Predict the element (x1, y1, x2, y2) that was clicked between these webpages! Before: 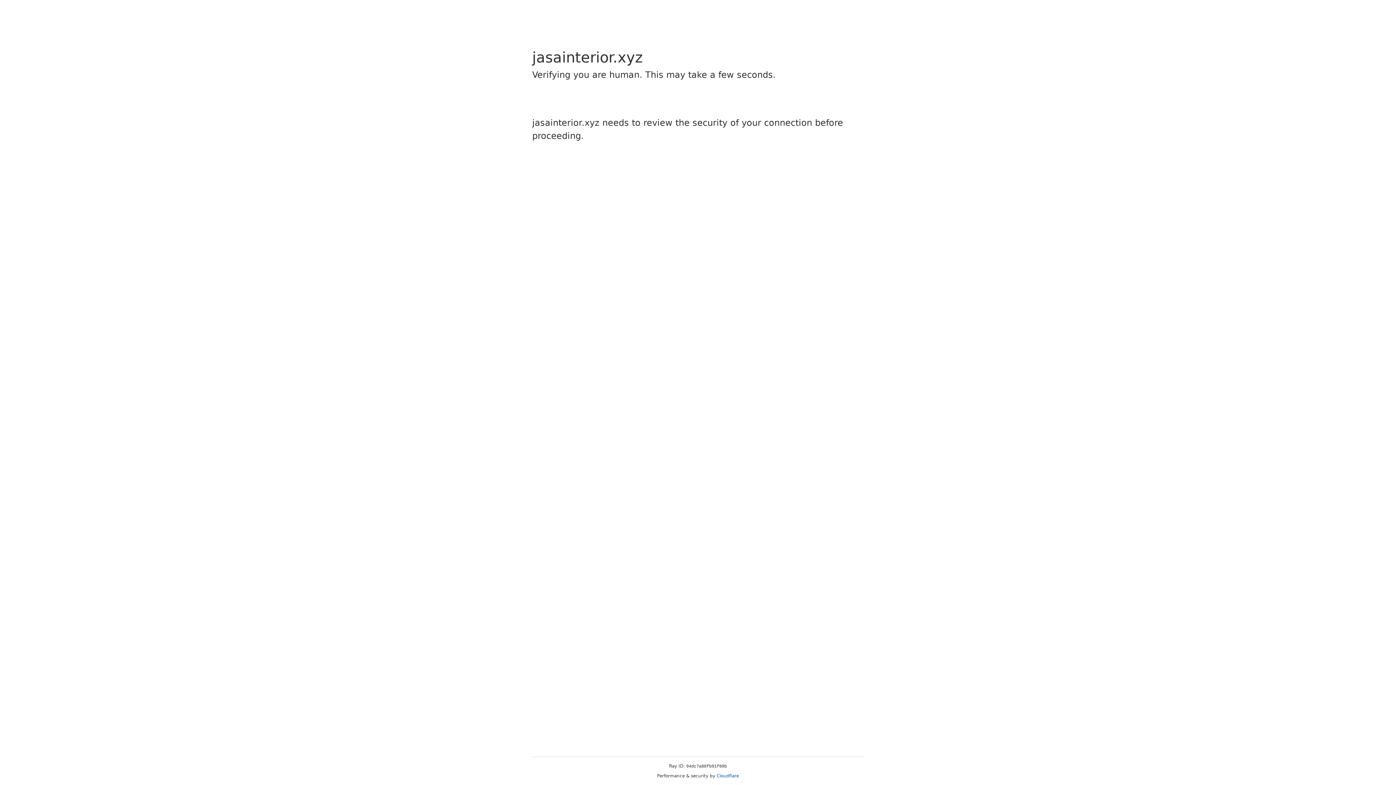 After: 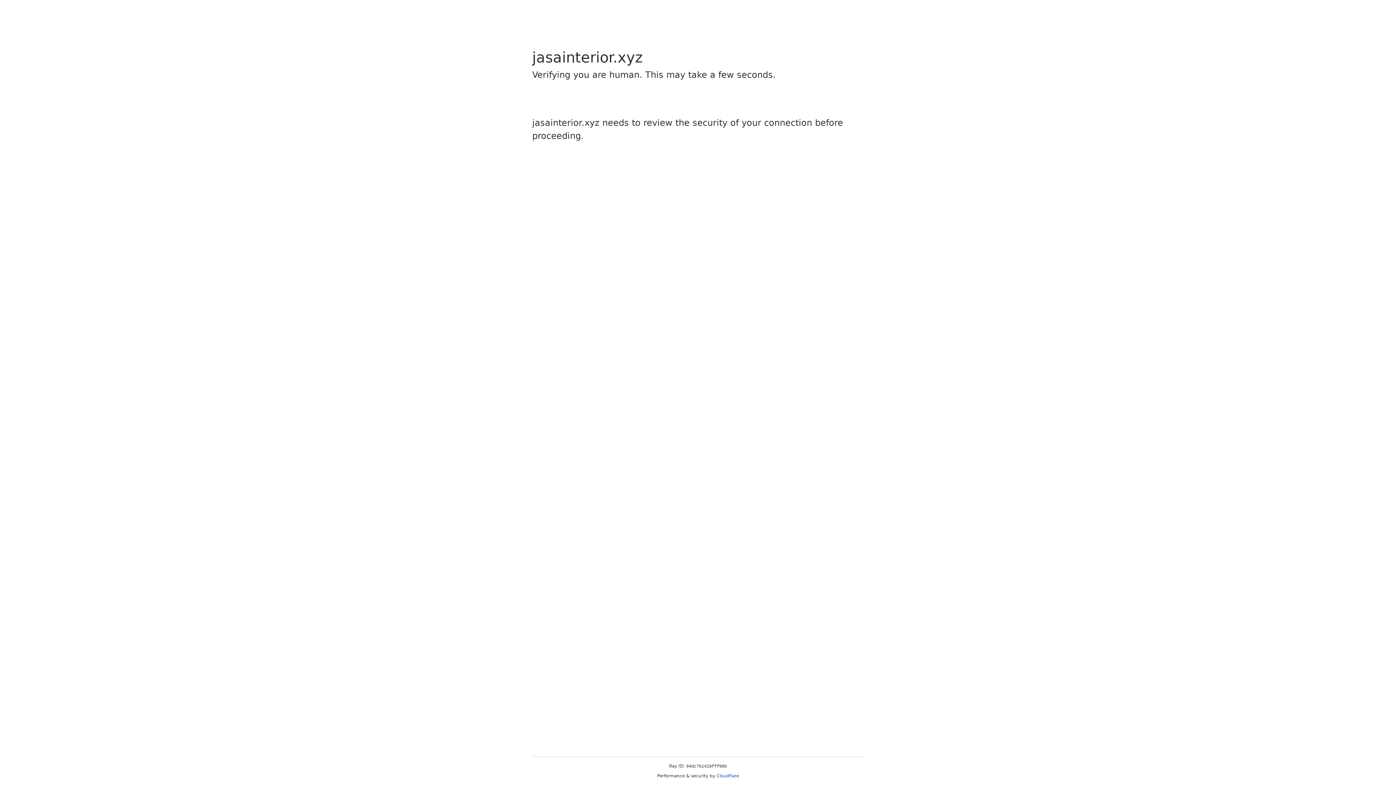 Action: label: Cloudflare bbox: (716, 773, 739, 778)